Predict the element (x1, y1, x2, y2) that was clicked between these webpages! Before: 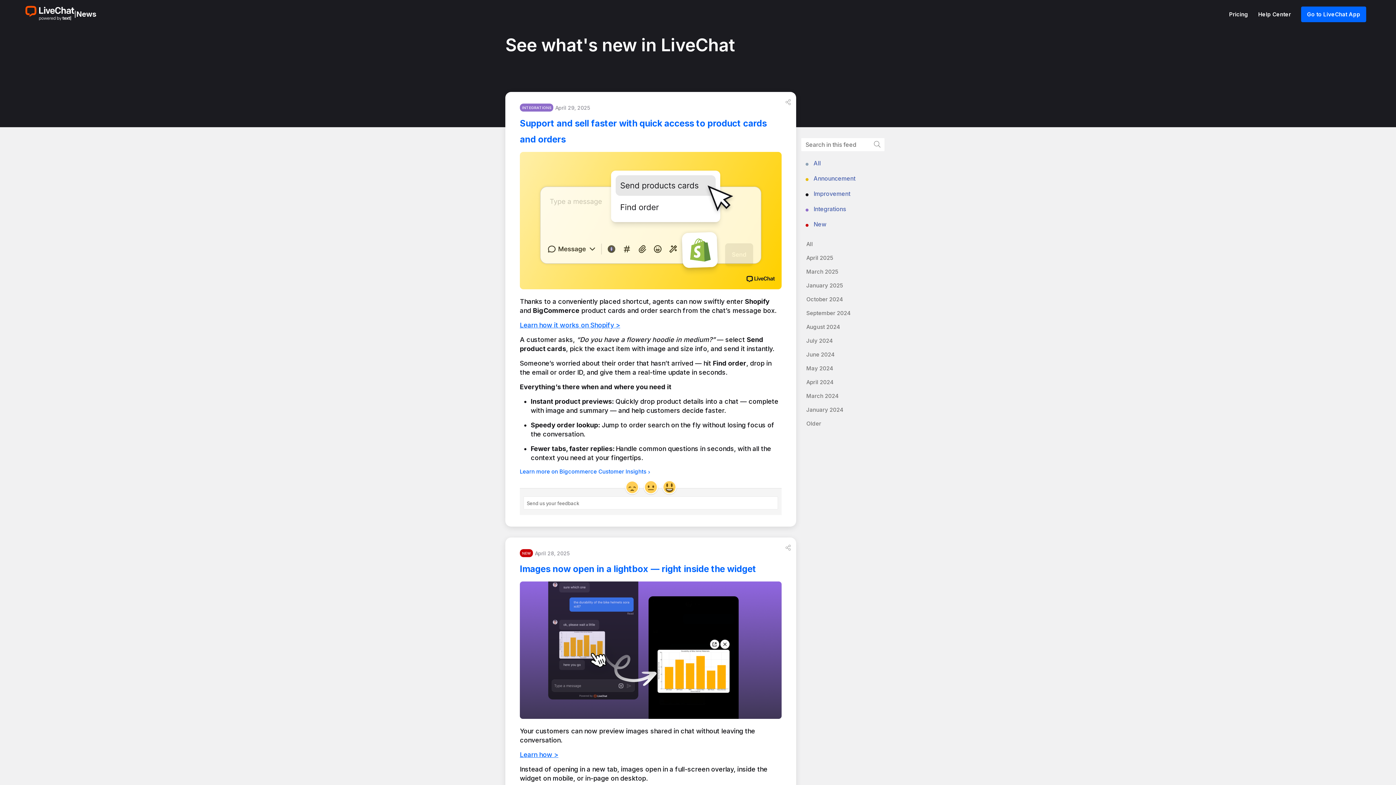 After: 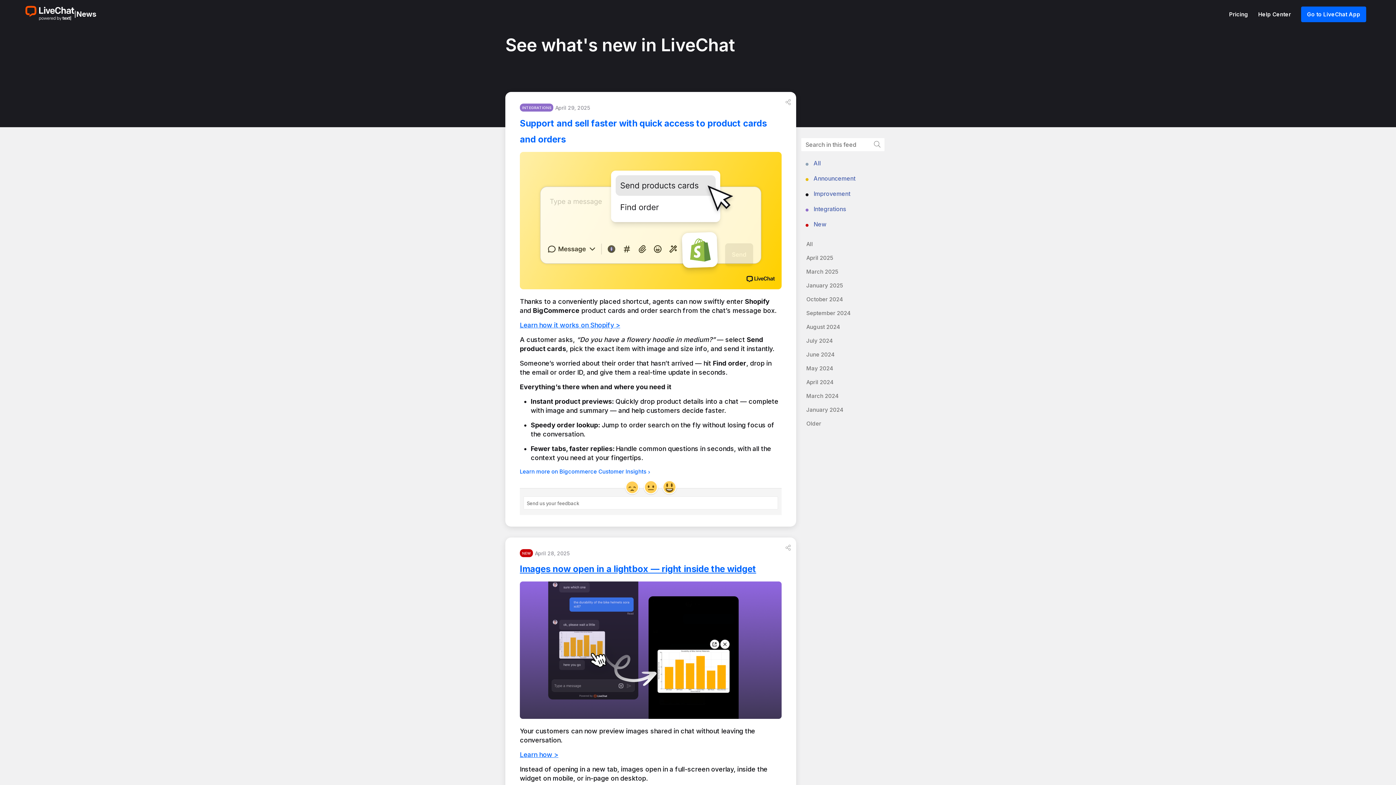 Action: label: Images now open in a lightbox — right inside the widget bbox: (520, 564, 756, 574)